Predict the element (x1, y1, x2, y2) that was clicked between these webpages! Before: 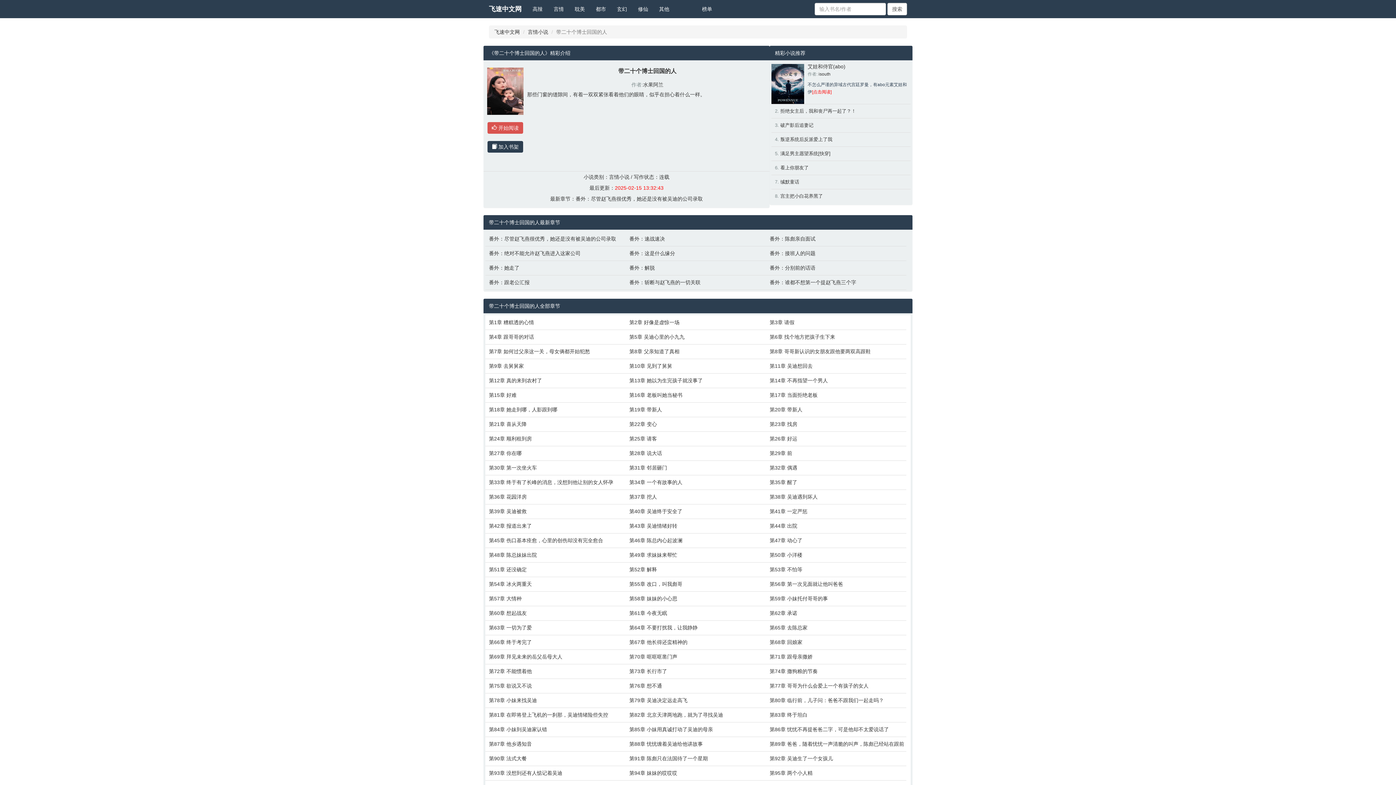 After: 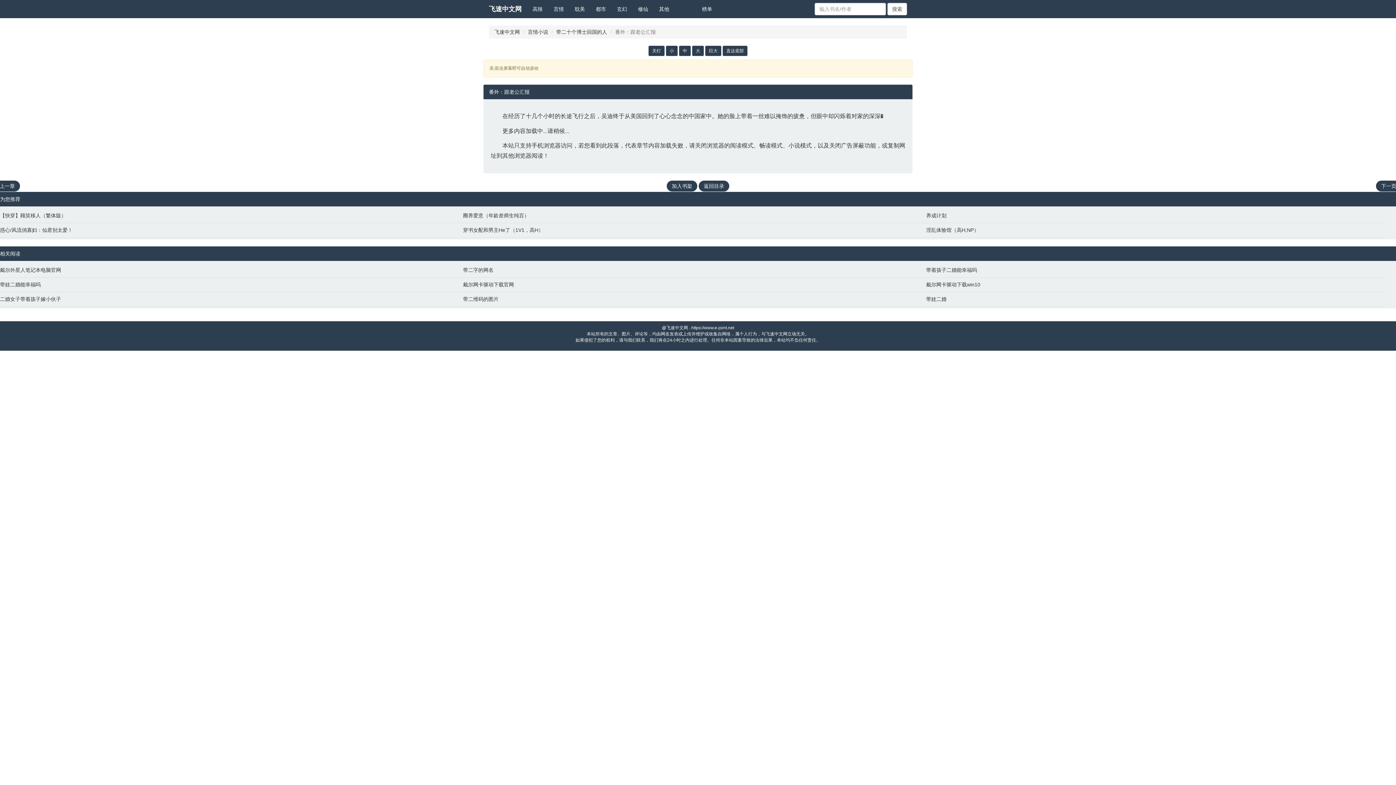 Action: bbox: (489, 278, 622, 286) label: 番外：跟老公汇报